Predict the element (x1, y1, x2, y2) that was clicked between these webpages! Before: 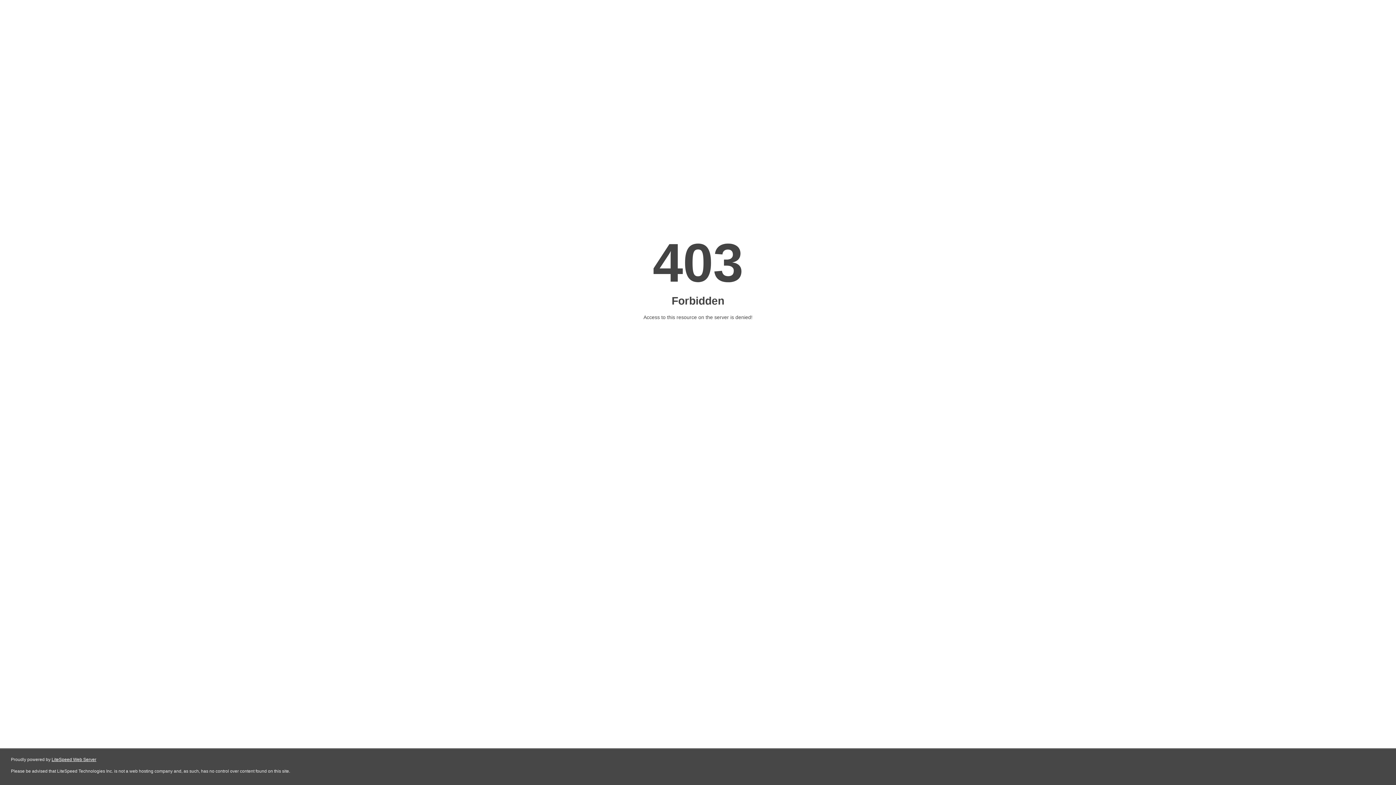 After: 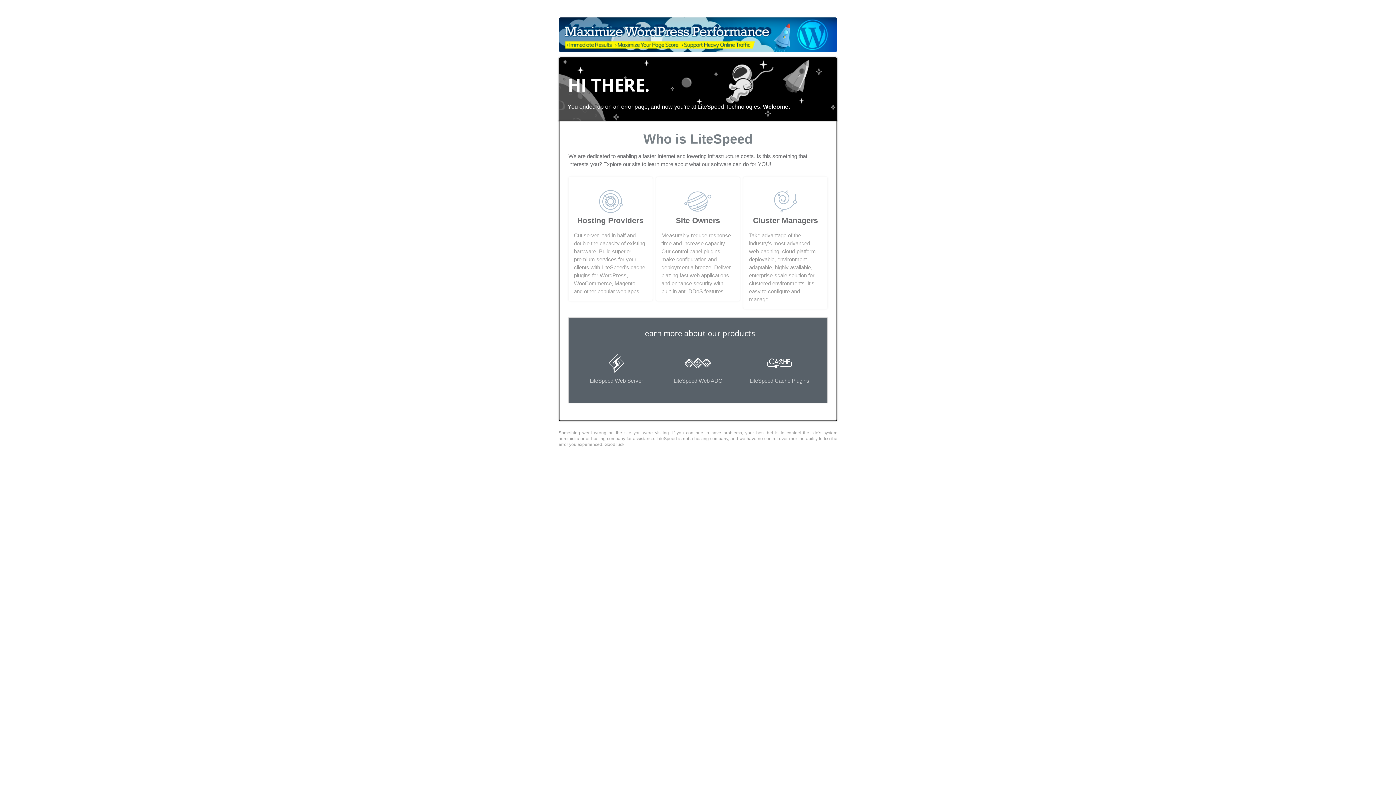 Action: label: LiteSpeed Web Server bbox: (51, 757, 96, 762)